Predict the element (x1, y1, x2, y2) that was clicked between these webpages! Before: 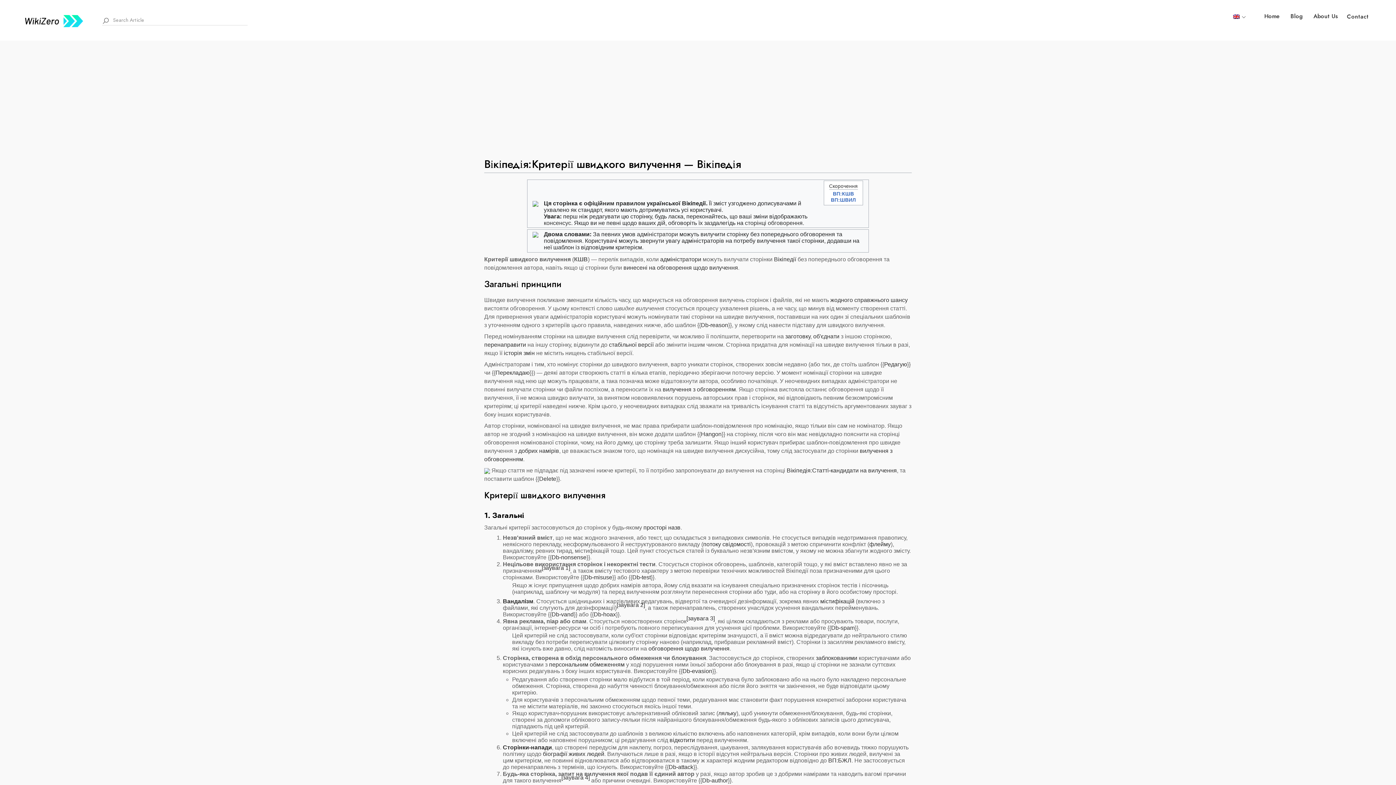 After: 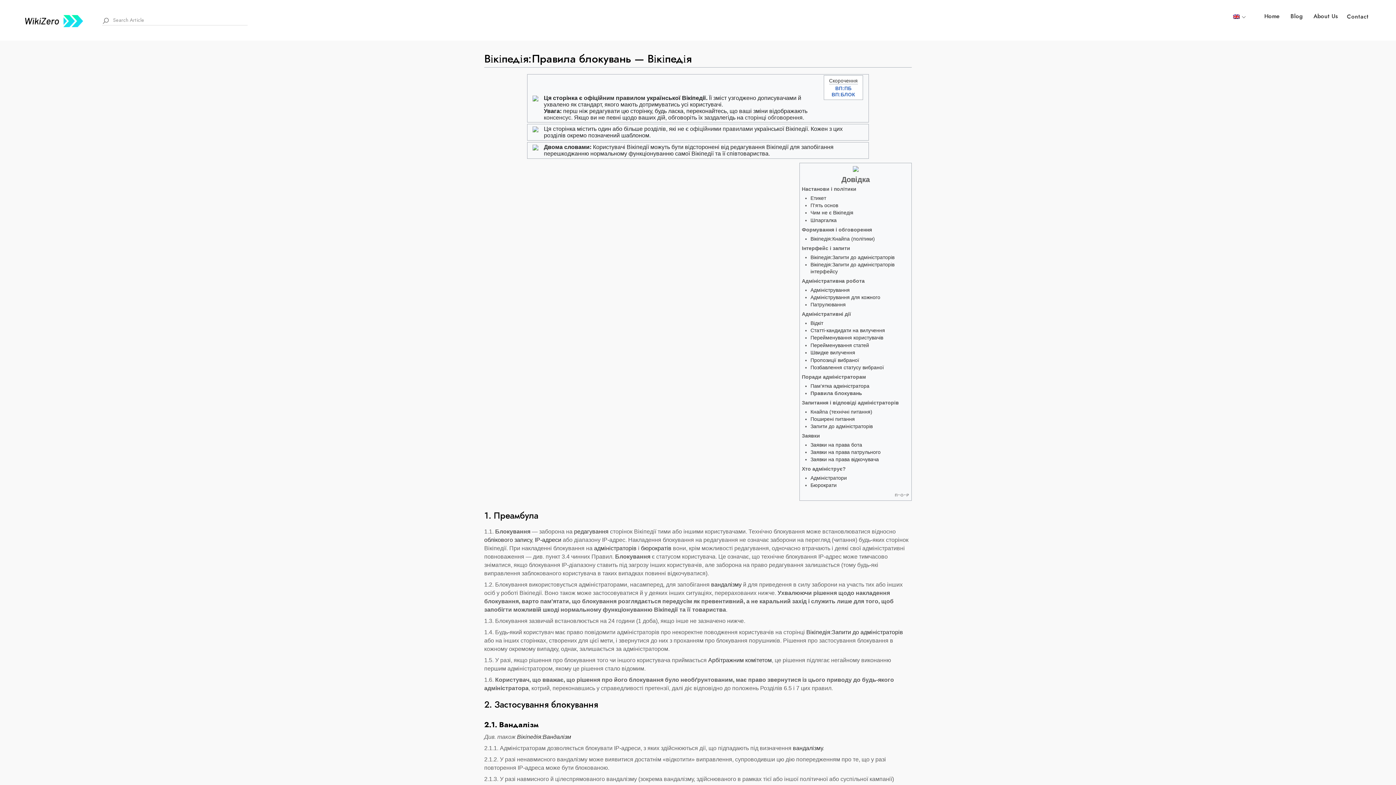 Action: bbox: (816, 655, 857, 661) label: заблокованими